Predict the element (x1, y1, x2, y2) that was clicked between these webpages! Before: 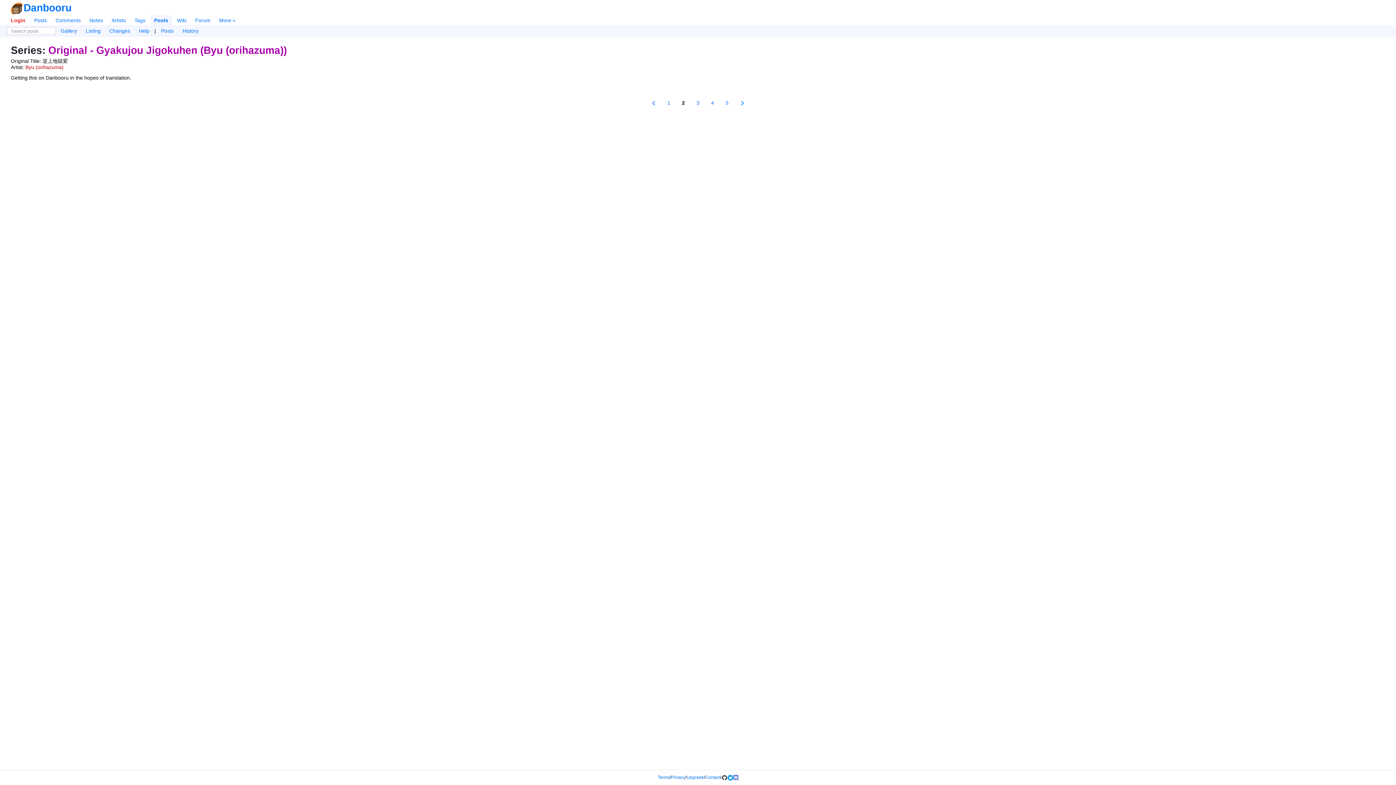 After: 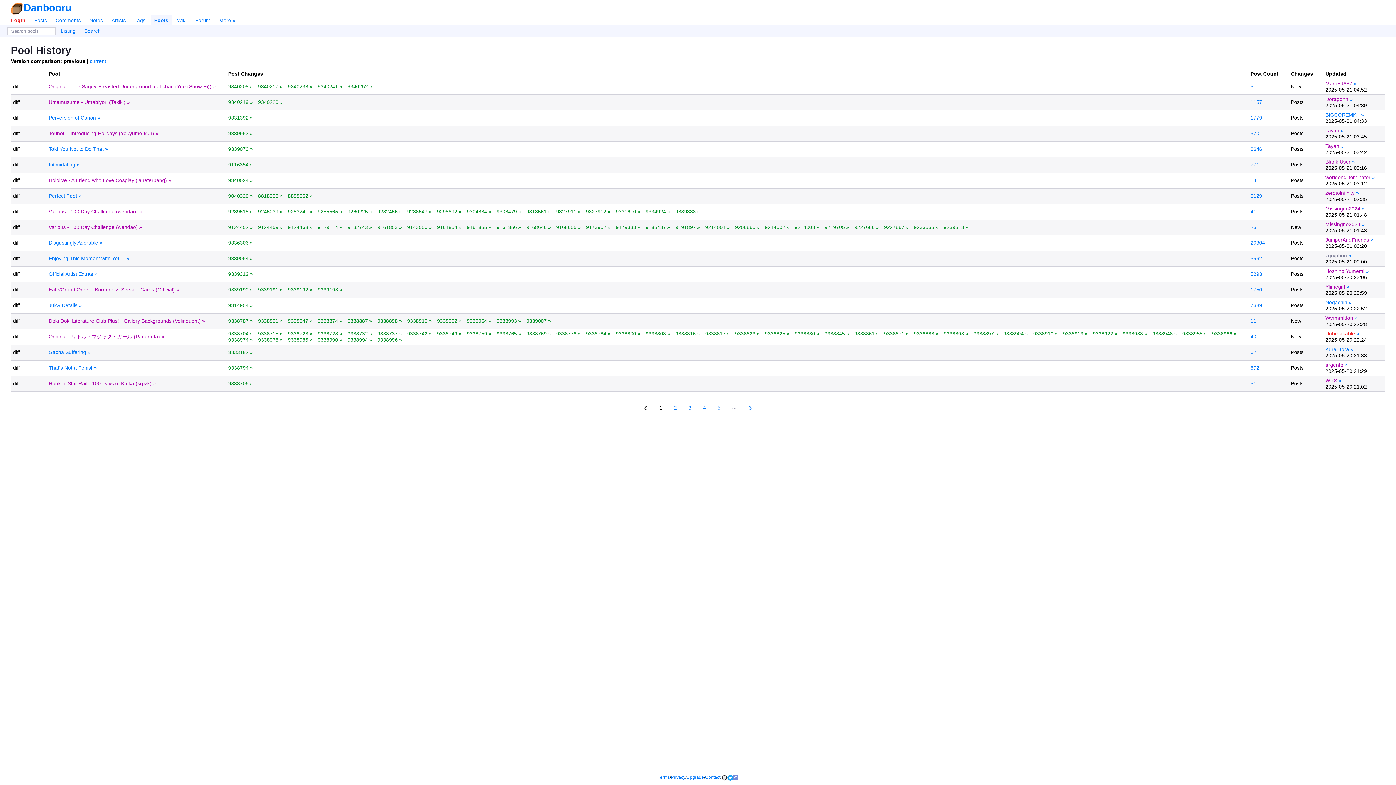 Action: label: Changes bbox: (105, 25, 133, 36)